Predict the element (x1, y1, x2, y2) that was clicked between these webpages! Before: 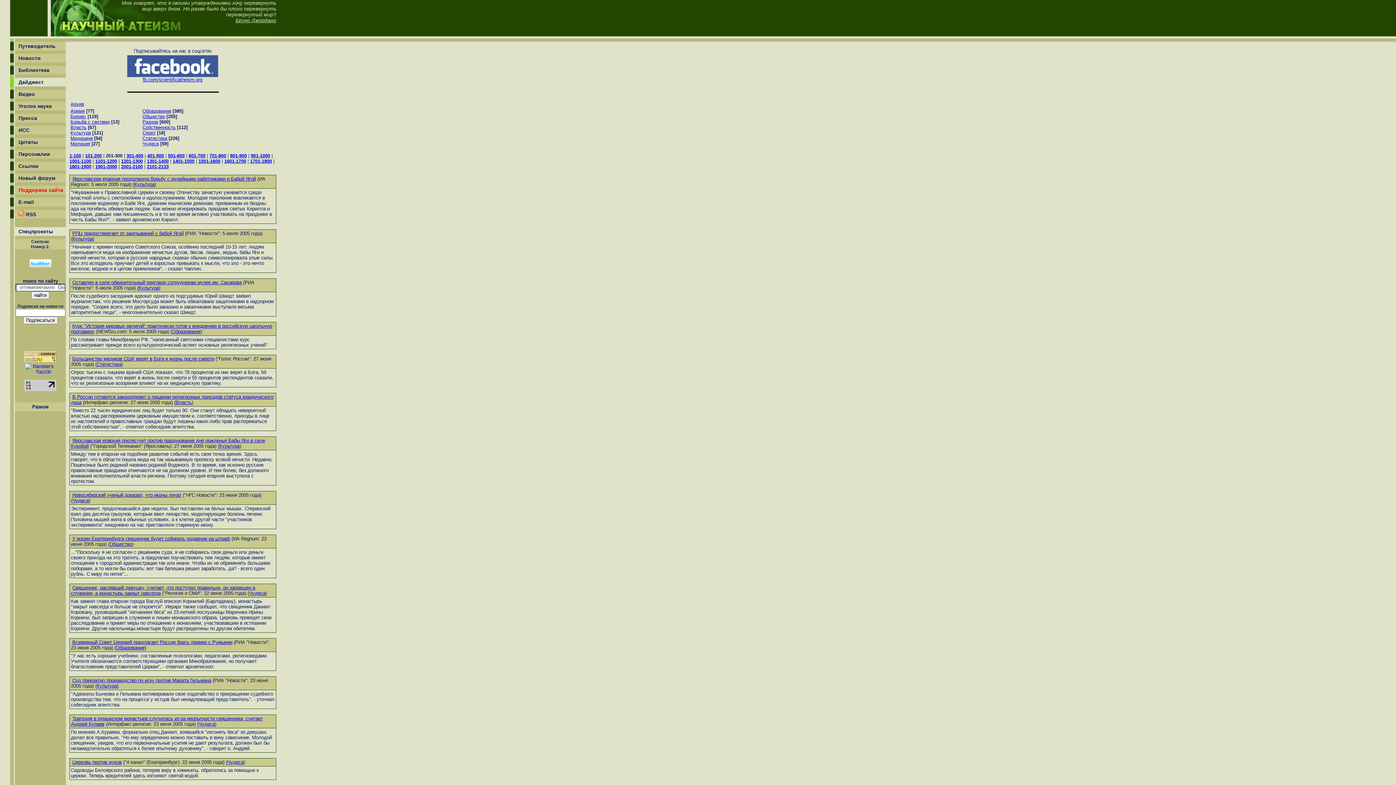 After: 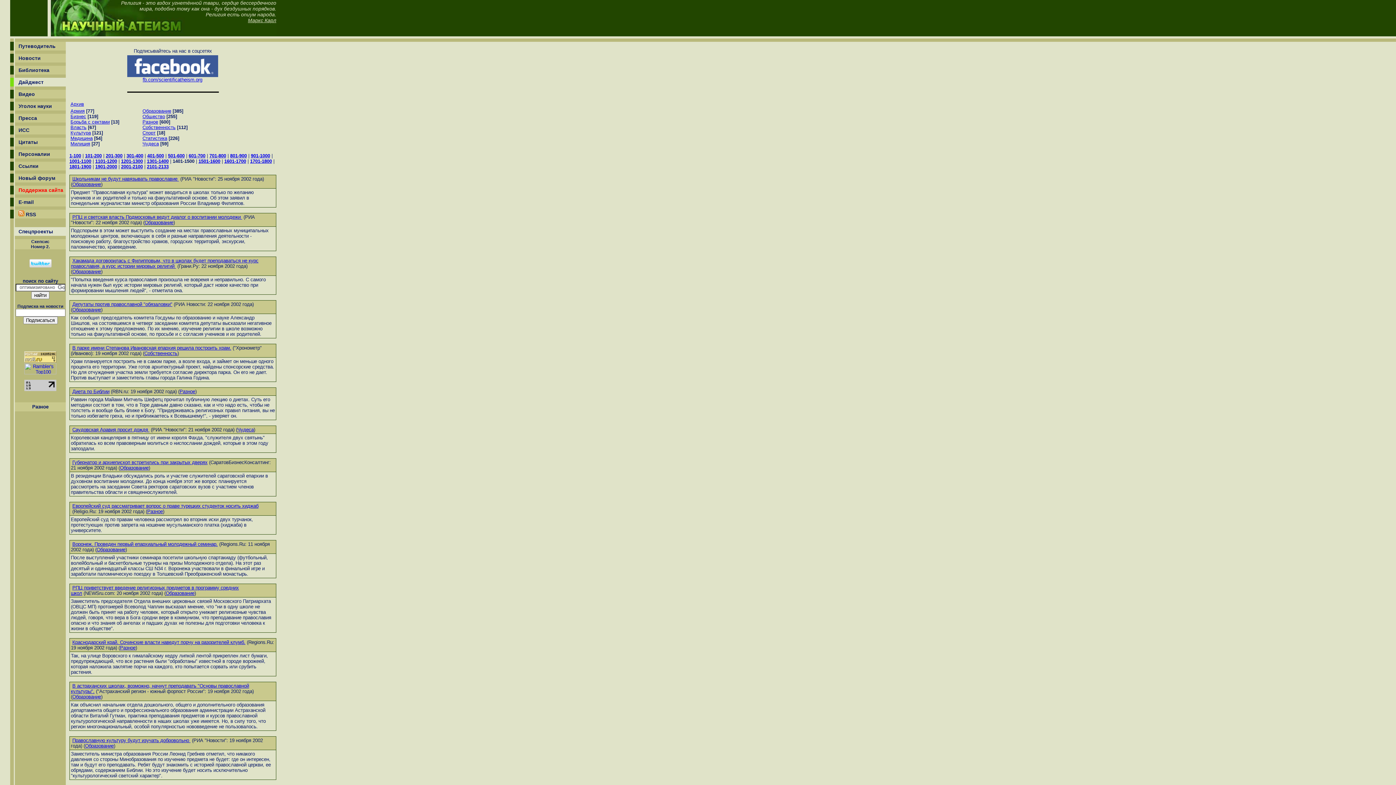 Action: label: 1401-1500 bbox: (172, 158, 194, 164)